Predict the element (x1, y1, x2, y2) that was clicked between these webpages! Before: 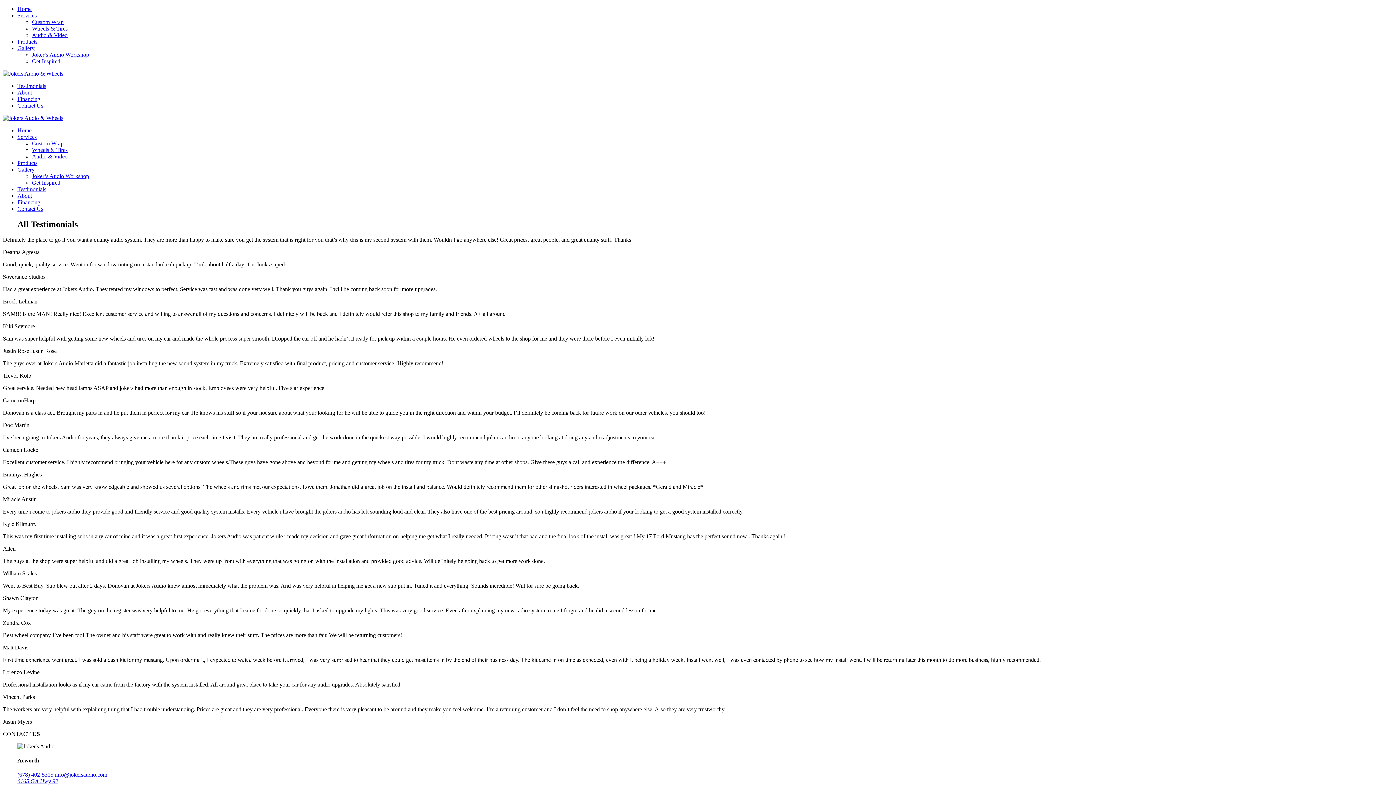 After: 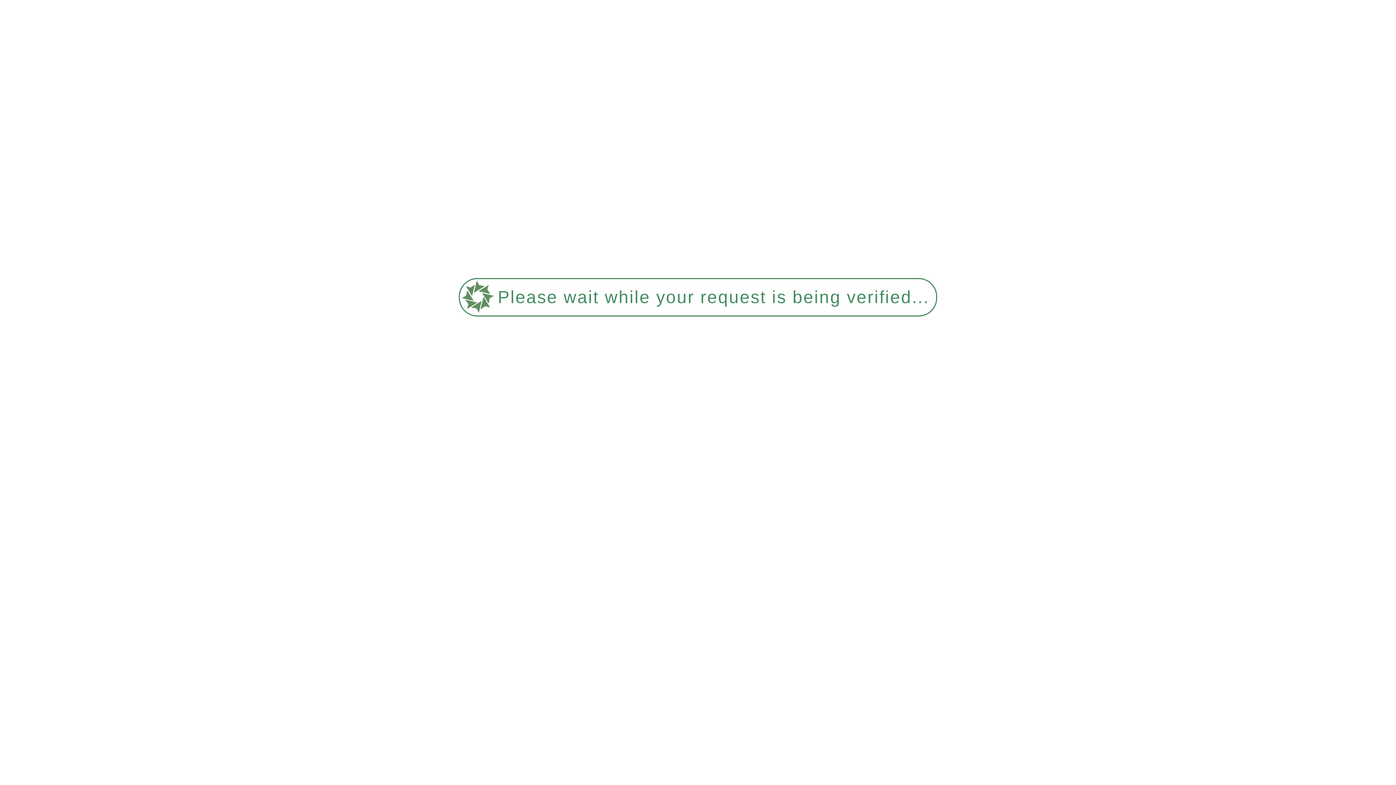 Action: bbox: (32, 58, 60, 64) label: Get Inspired